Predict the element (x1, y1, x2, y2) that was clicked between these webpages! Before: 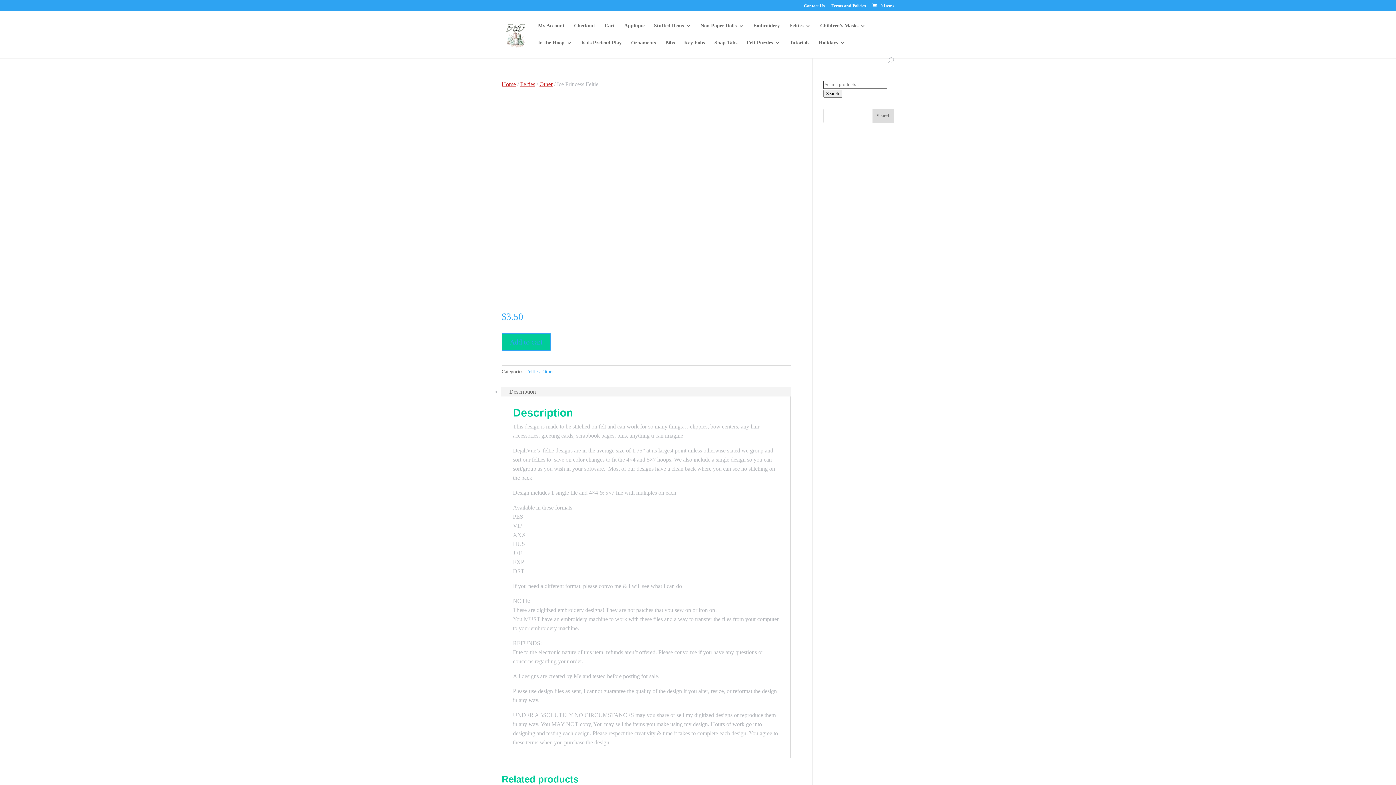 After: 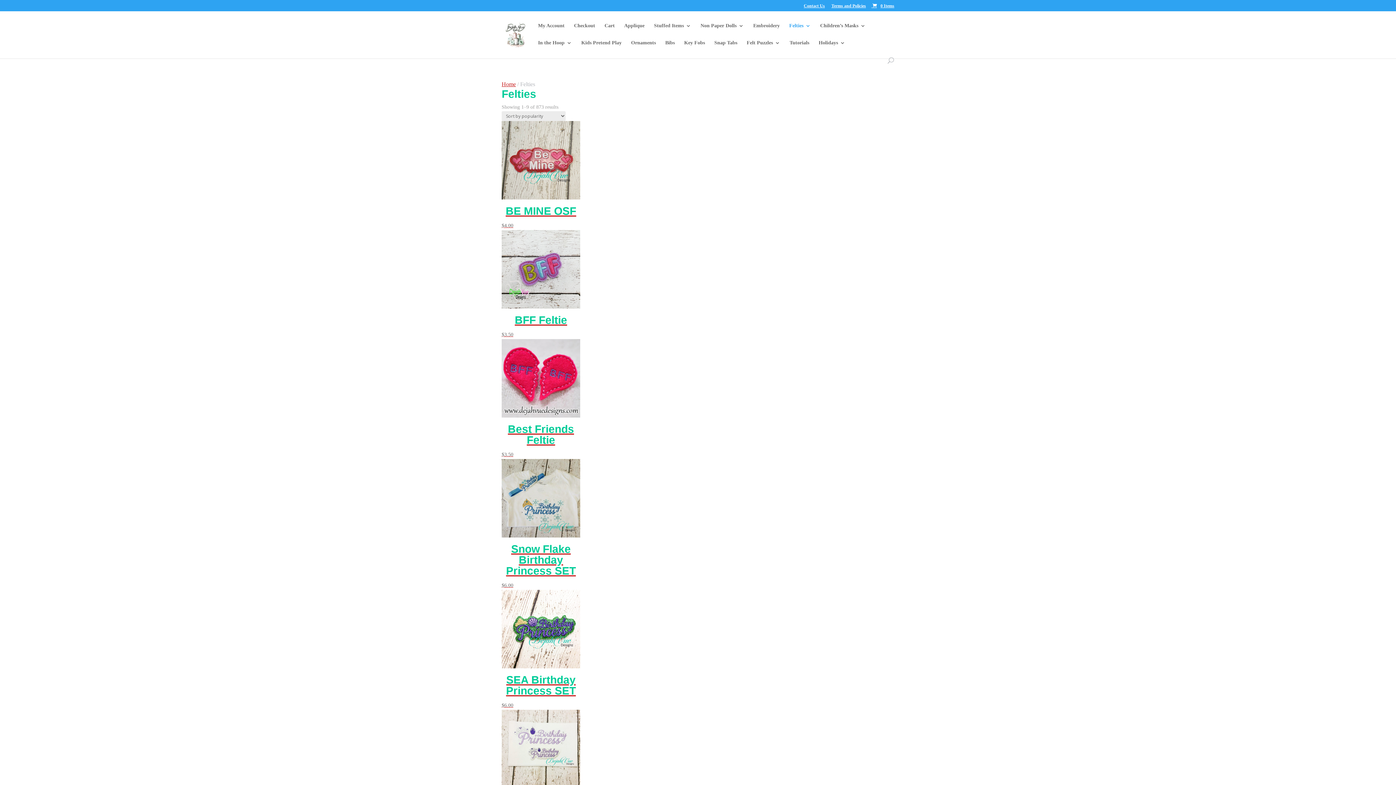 Action: label: Felties bbox: (526, 369, 539, 374)